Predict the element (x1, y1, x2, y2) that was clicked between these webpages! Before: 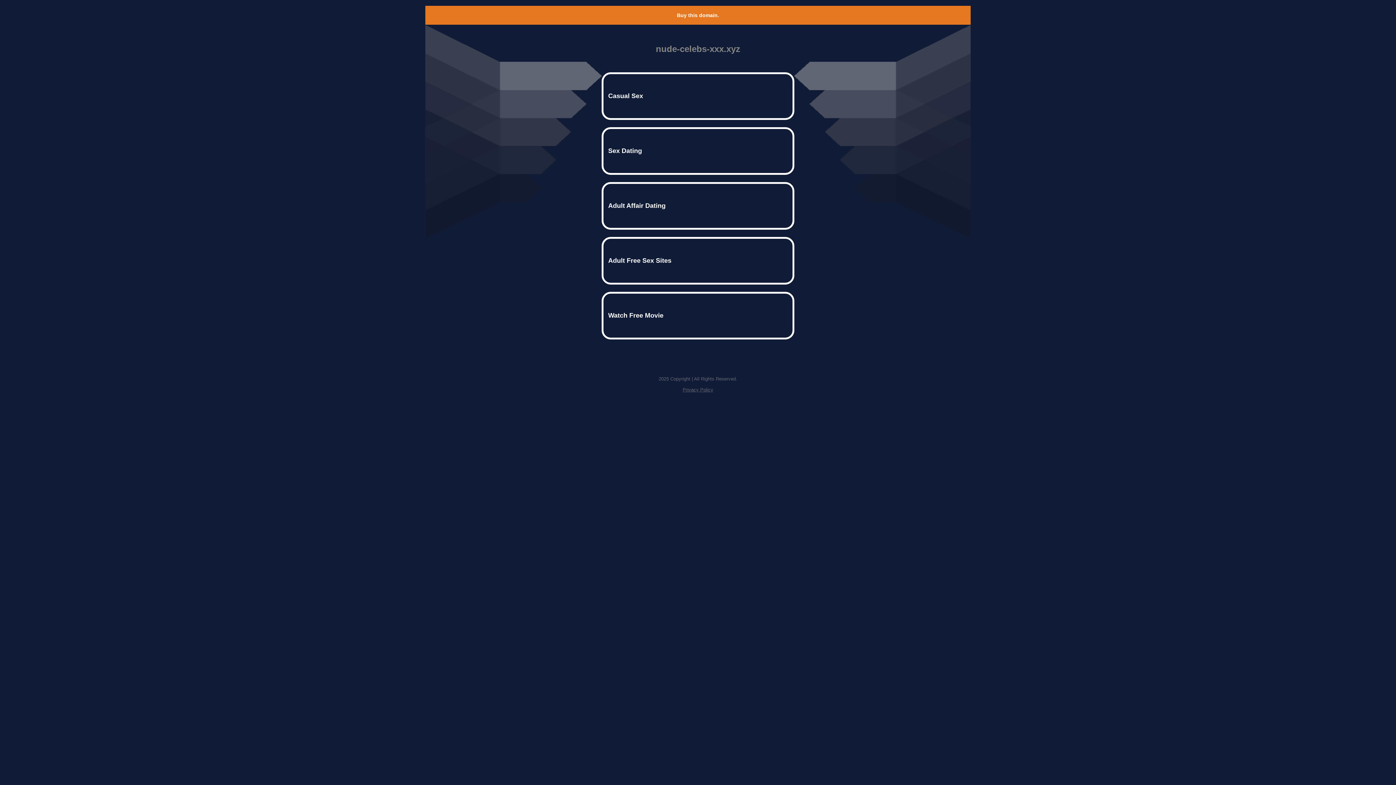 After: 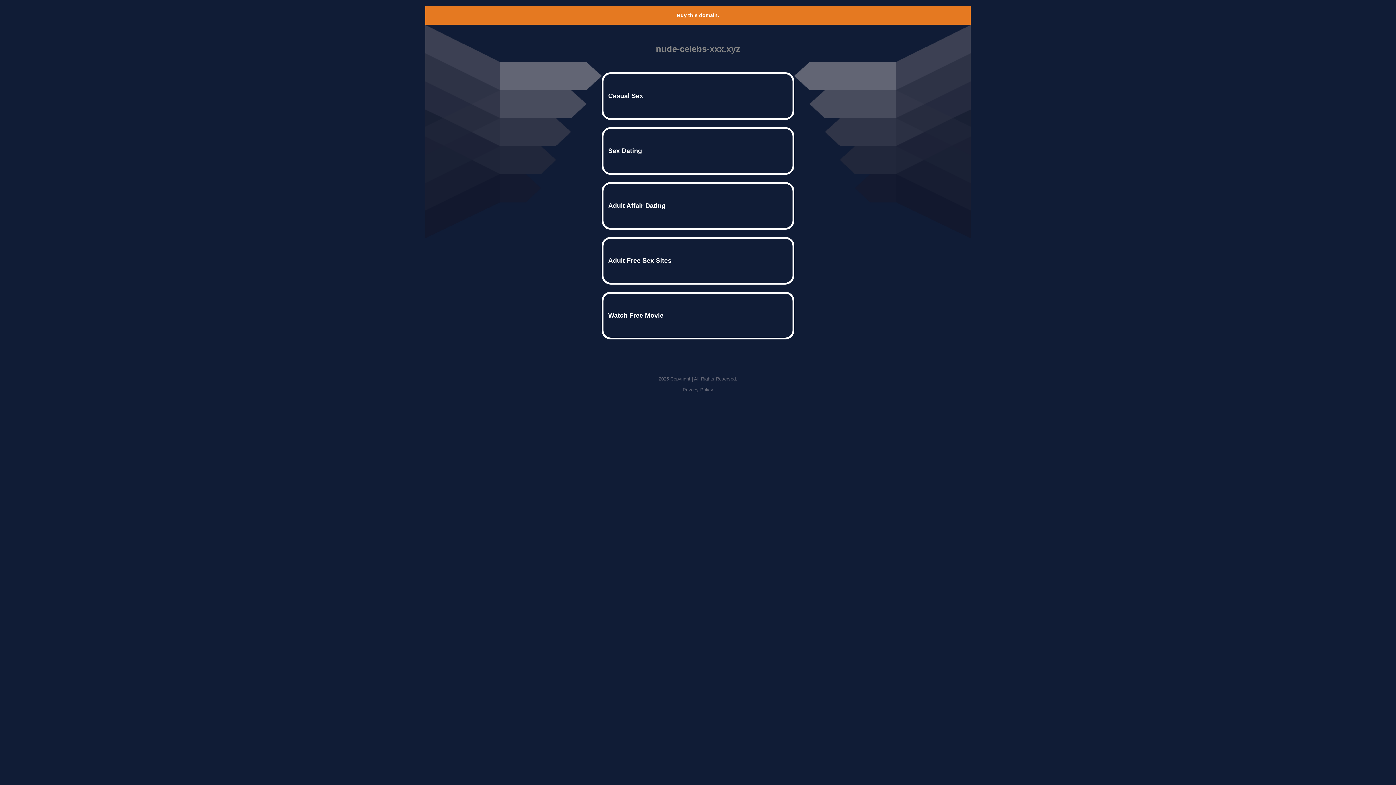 Action: bbox: (682, 387, 713, 392) label: Privacy Policy